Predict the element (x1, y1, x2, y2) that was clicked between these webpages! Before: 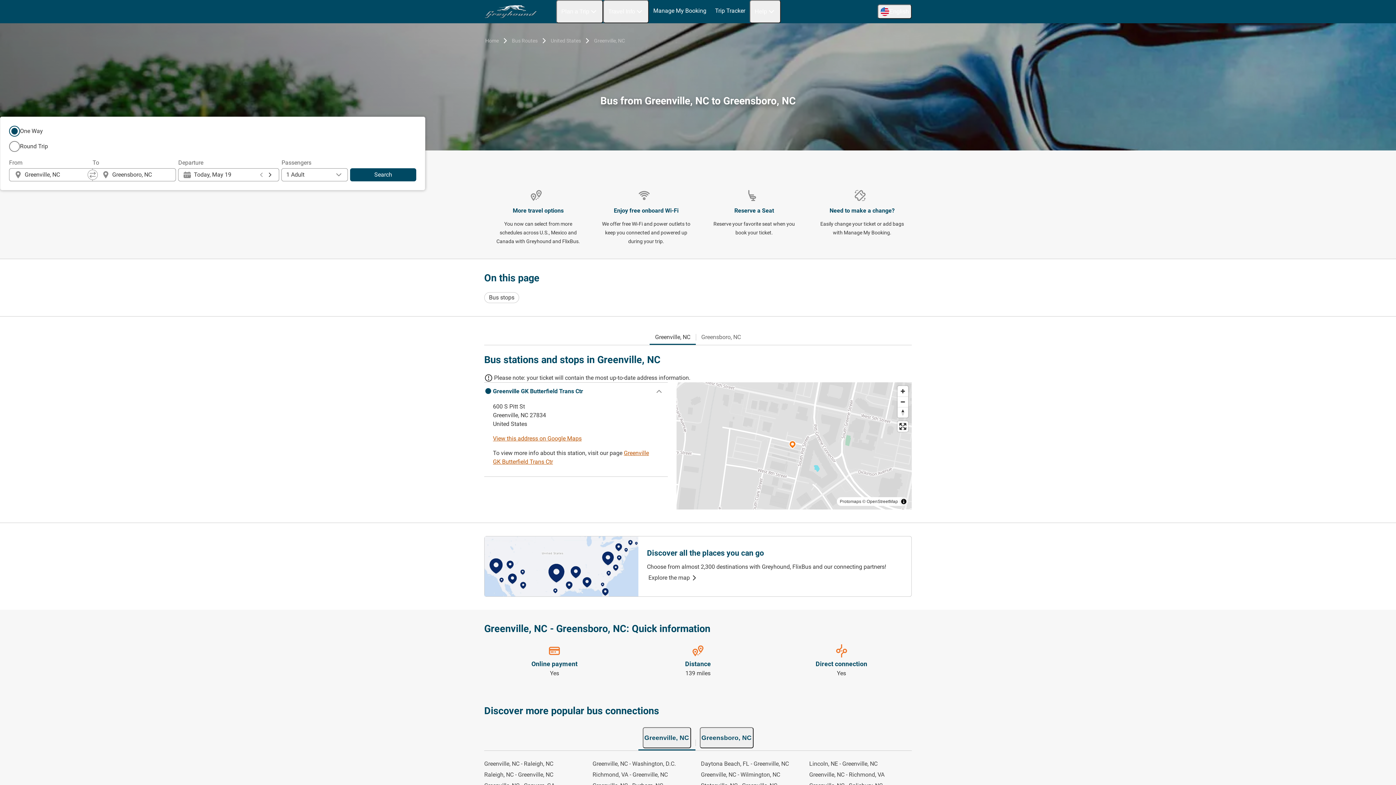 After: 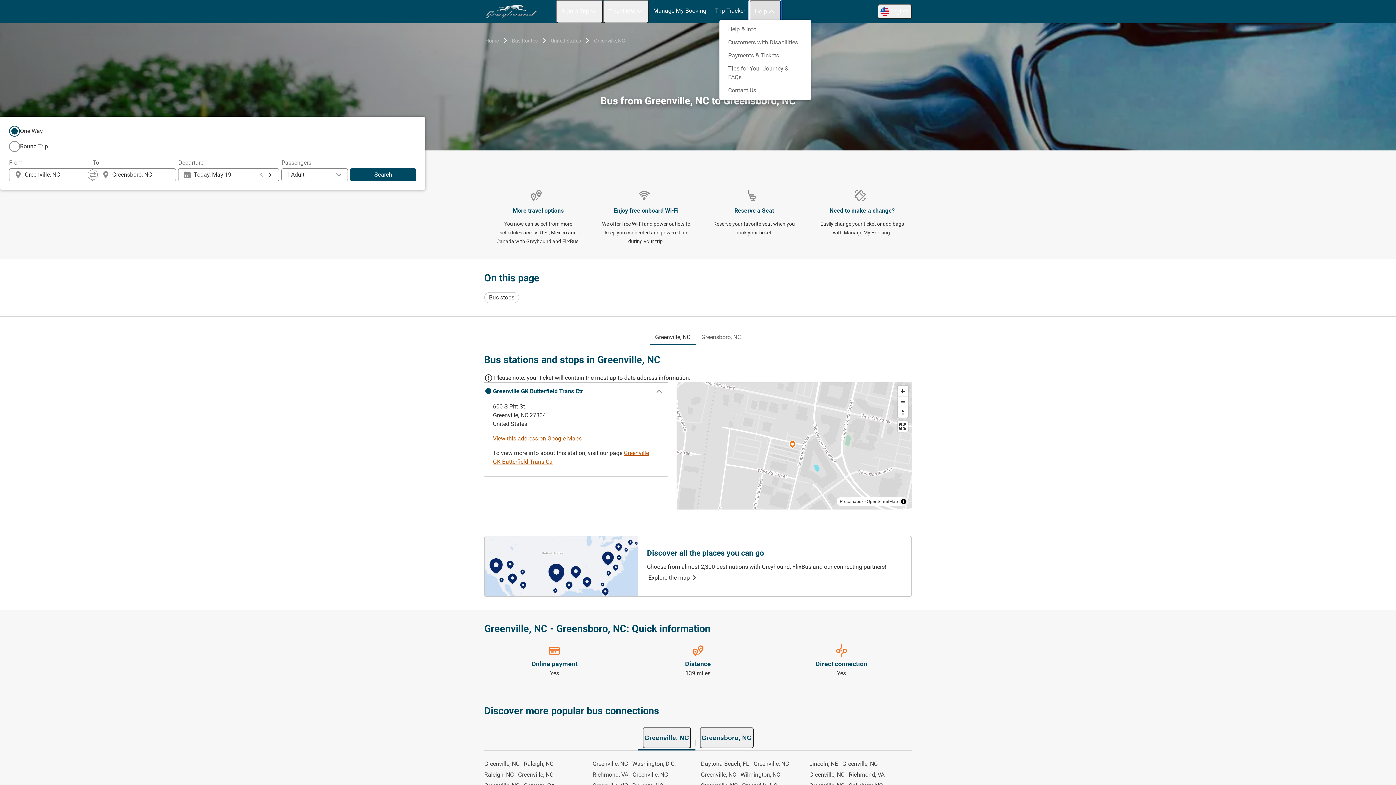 Action: label: Help bbox: (749, 0, 781, 23)